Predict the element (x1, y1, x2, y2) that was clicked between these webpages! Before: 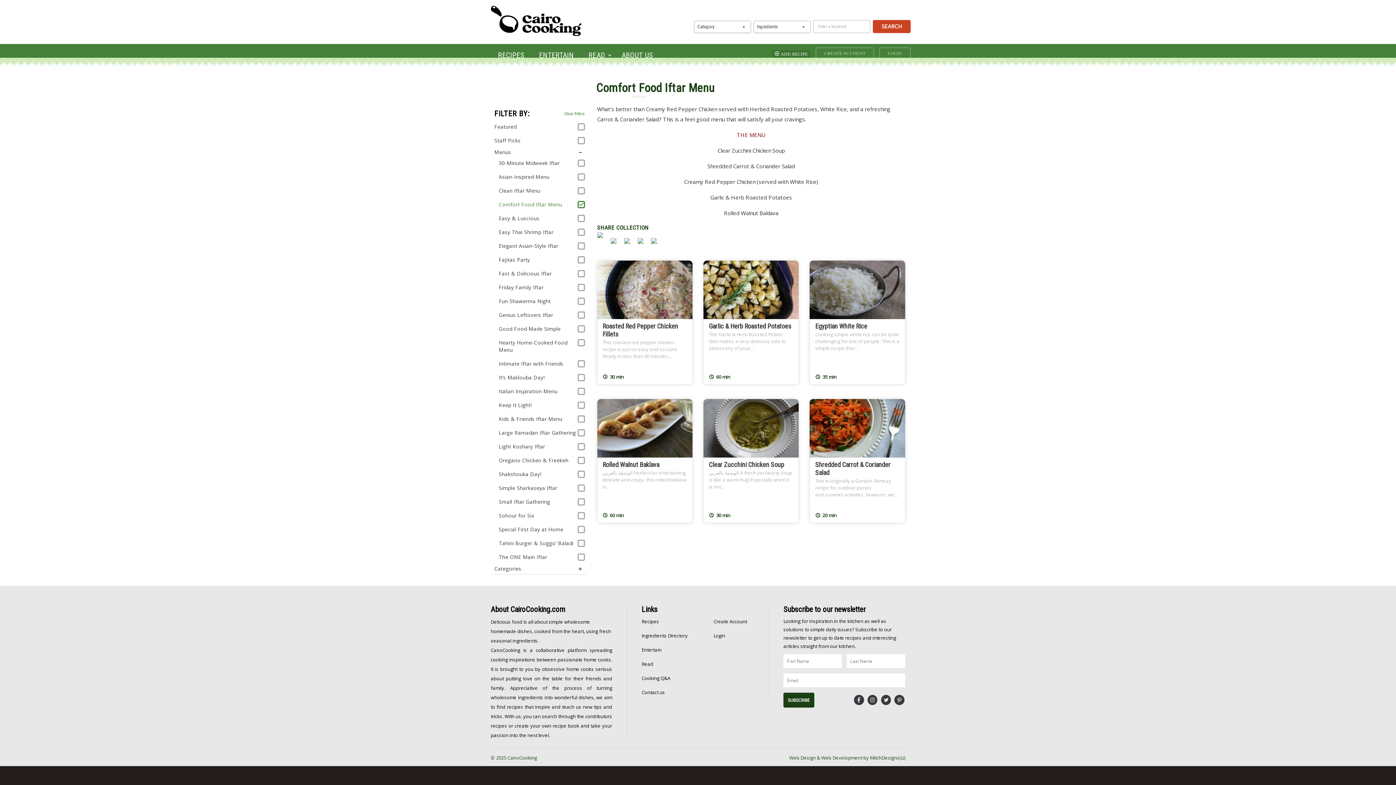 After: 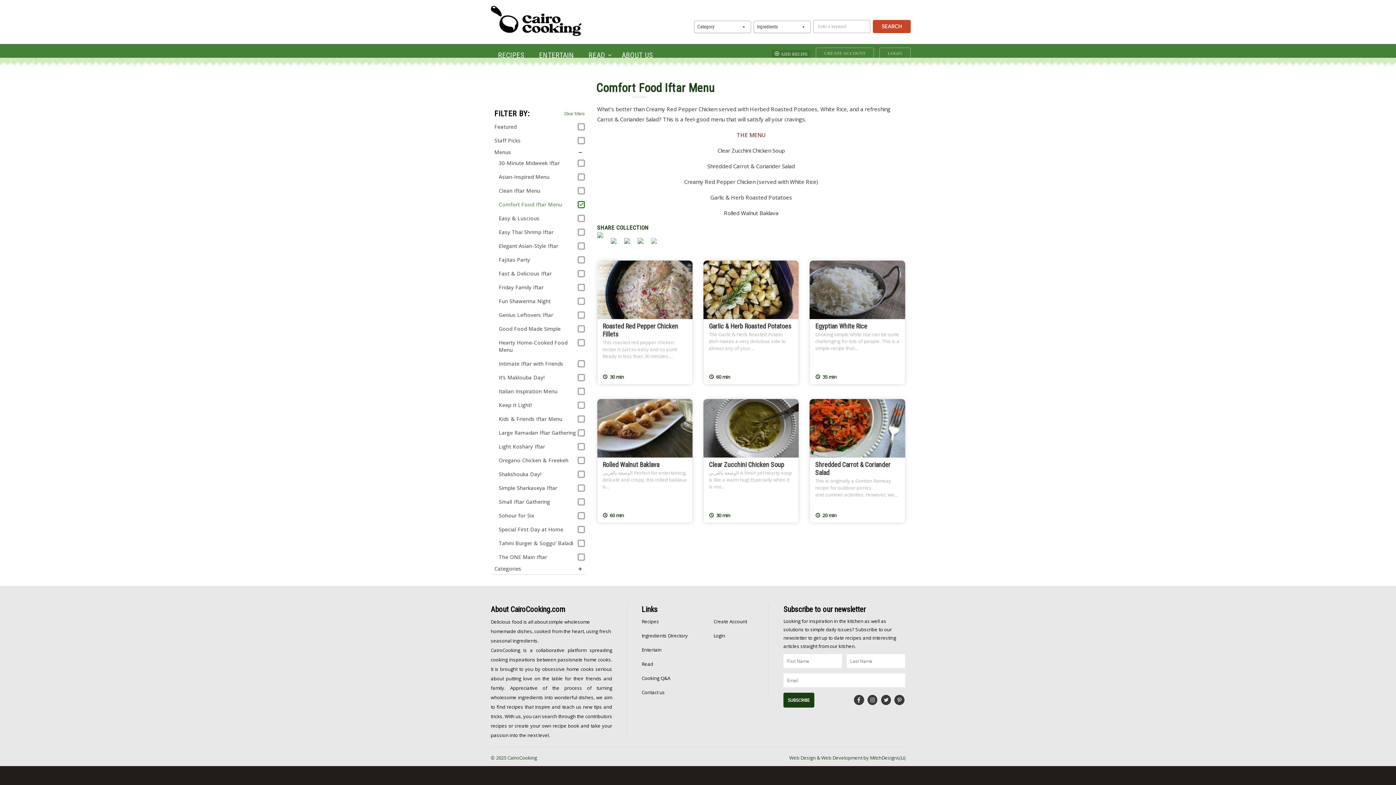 Action: bbox: (651, 238, 662, 249)